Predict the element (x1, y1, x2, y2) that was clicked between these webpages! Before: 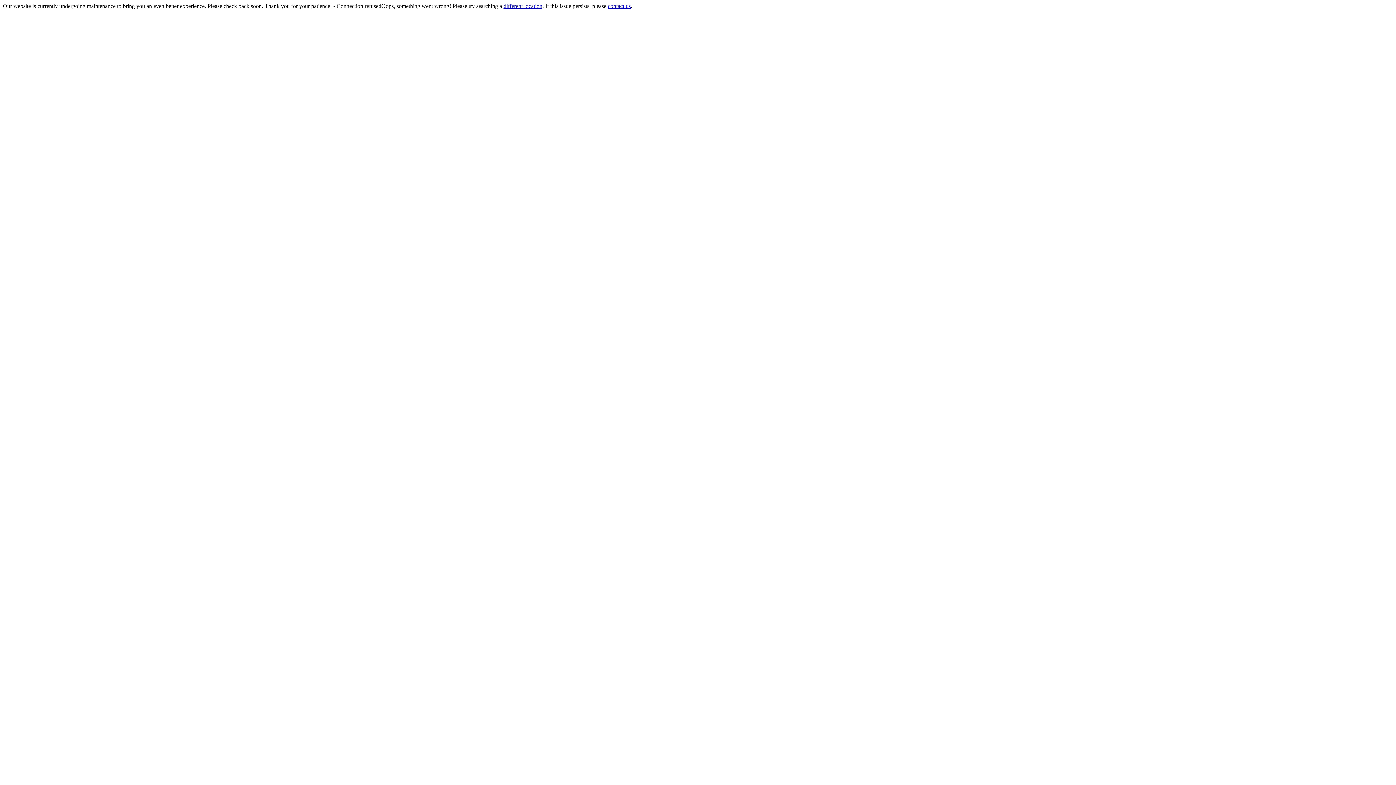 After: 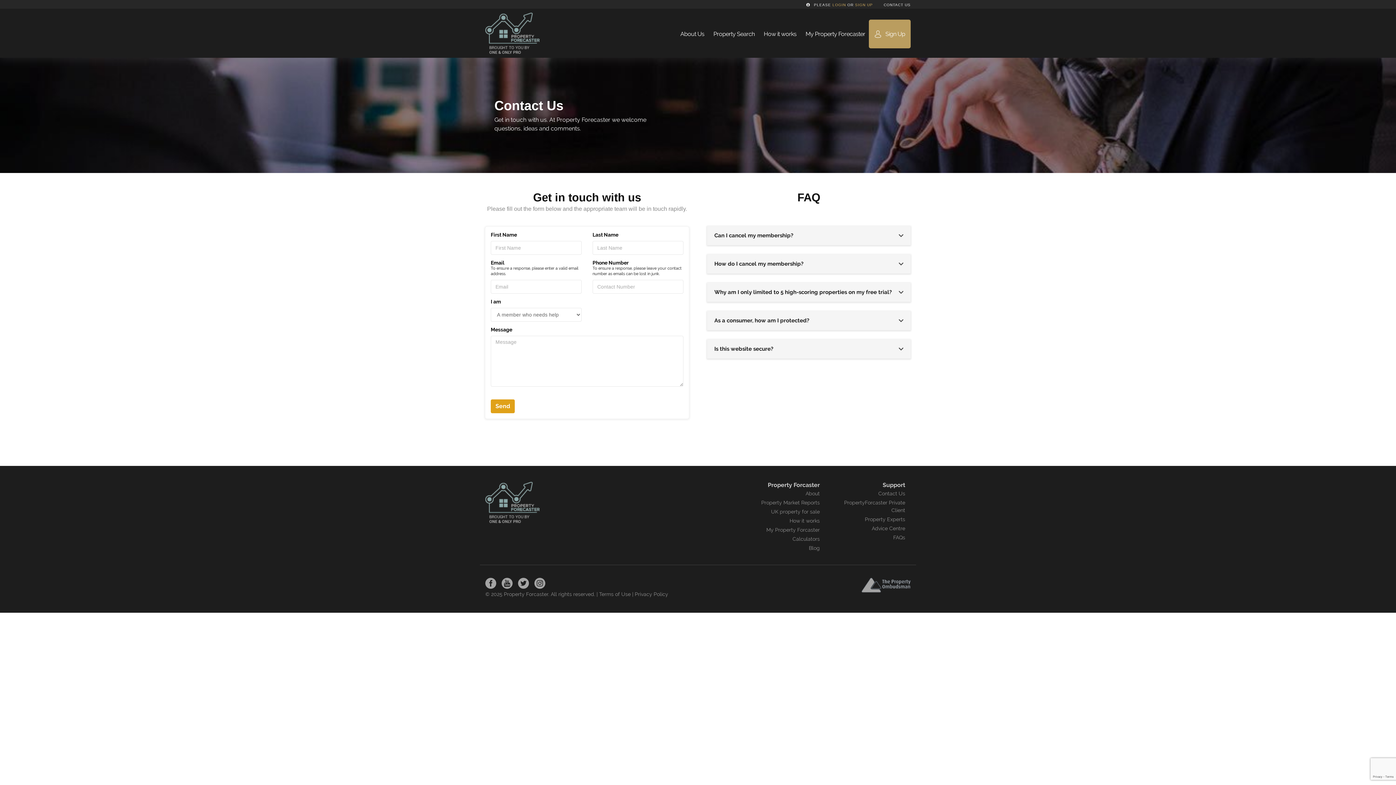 Action: bbox: (608, 2, 630, 9) label: contact us